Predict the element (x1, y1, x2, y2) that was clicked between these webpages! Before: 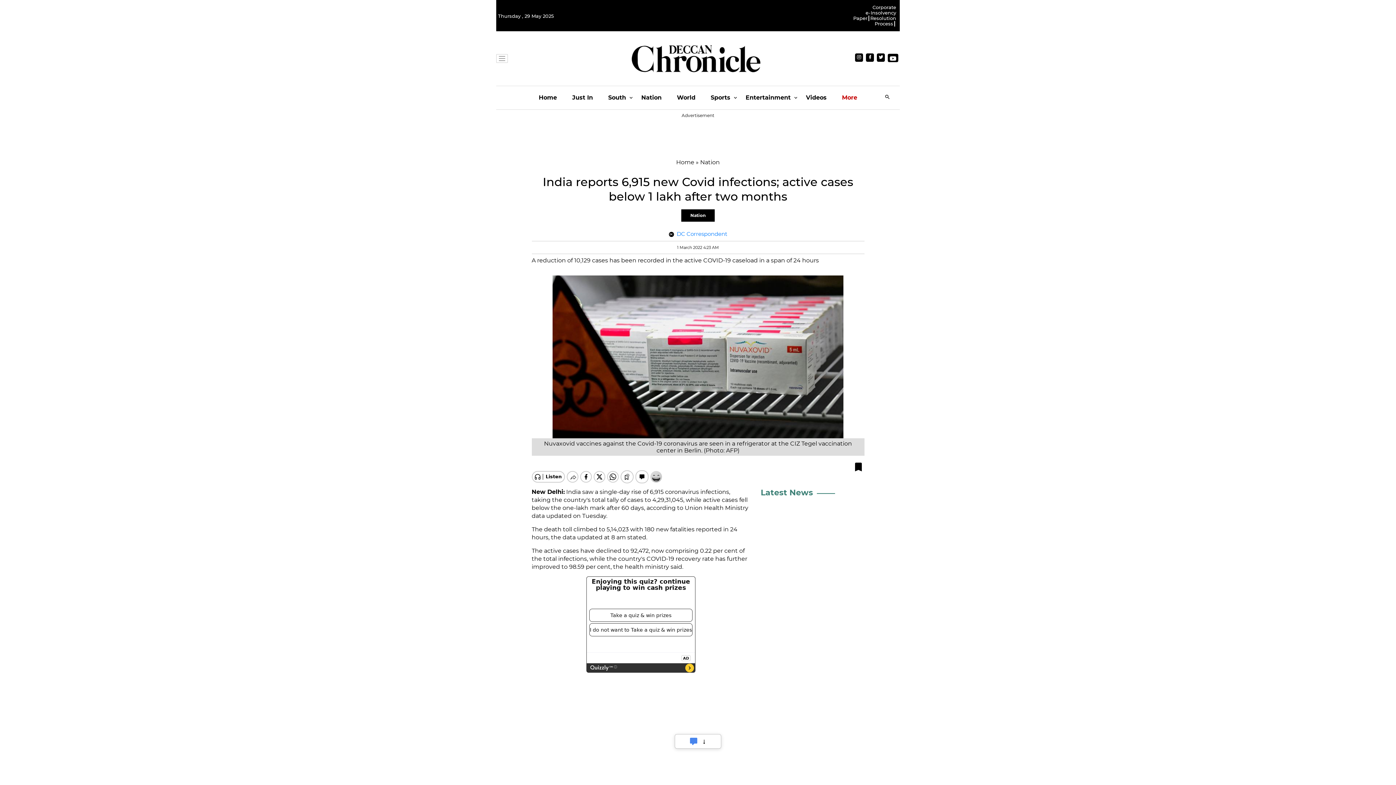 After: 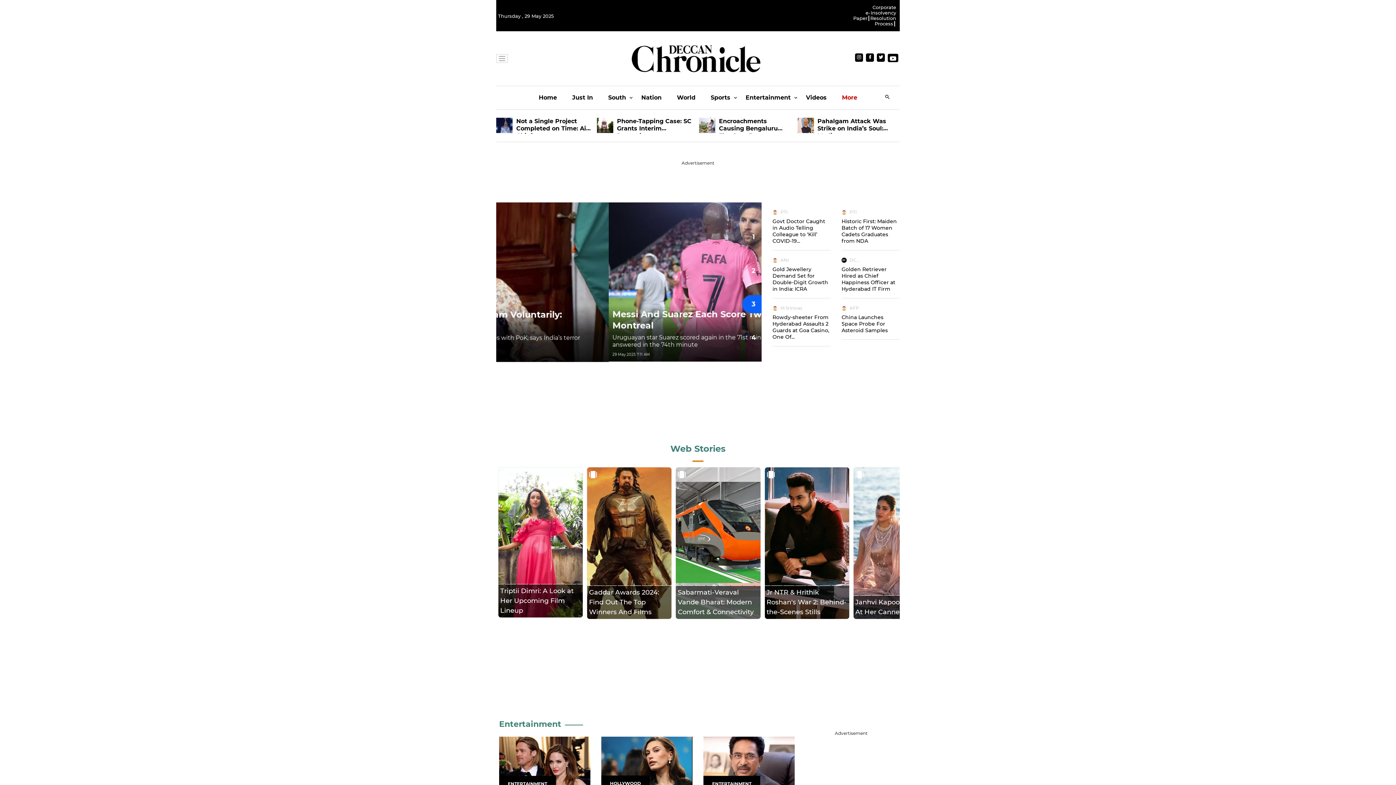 Action: bbox: (629, 42, 762, 74)